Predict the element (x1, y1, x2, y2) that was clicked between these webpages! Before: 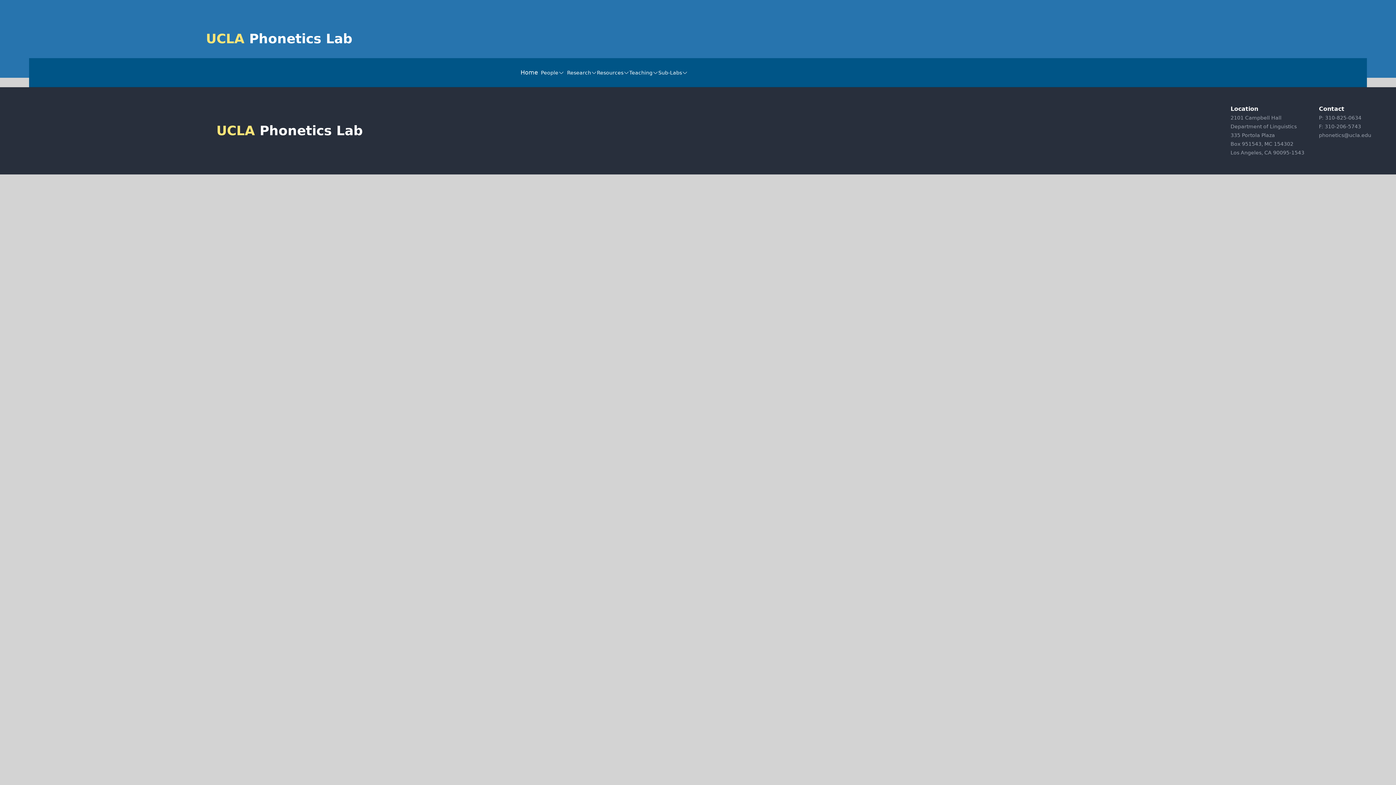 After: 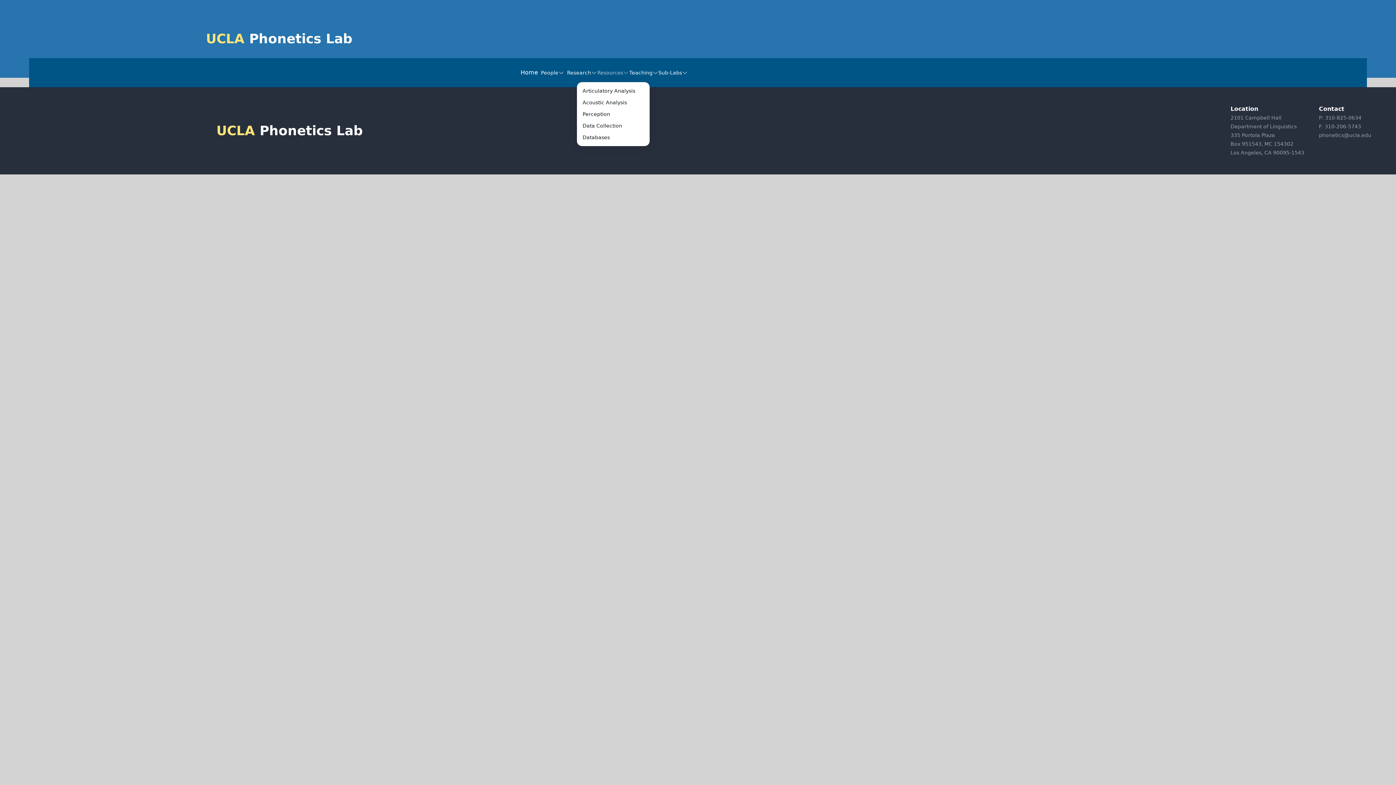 Action: label: Resources bbox: (597, 65, 629, 79)